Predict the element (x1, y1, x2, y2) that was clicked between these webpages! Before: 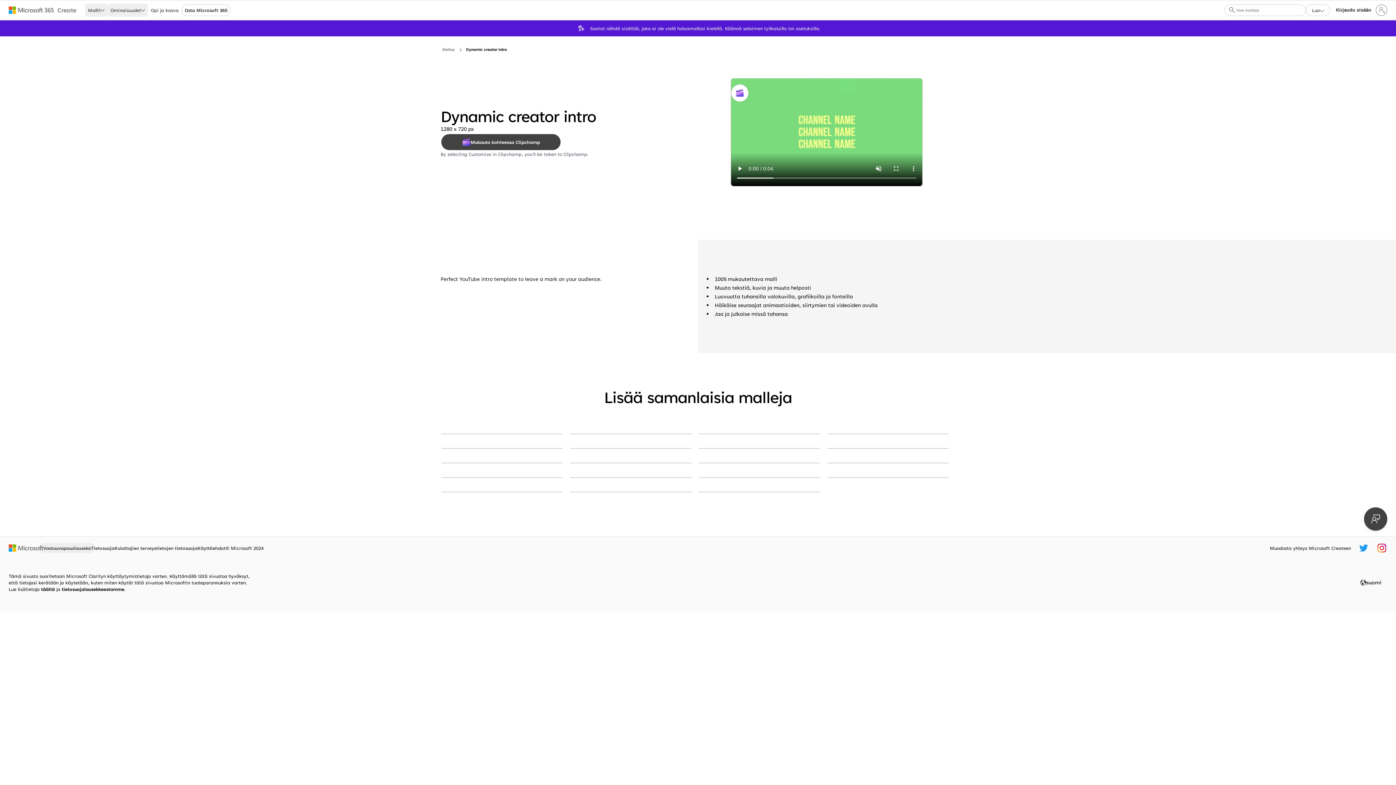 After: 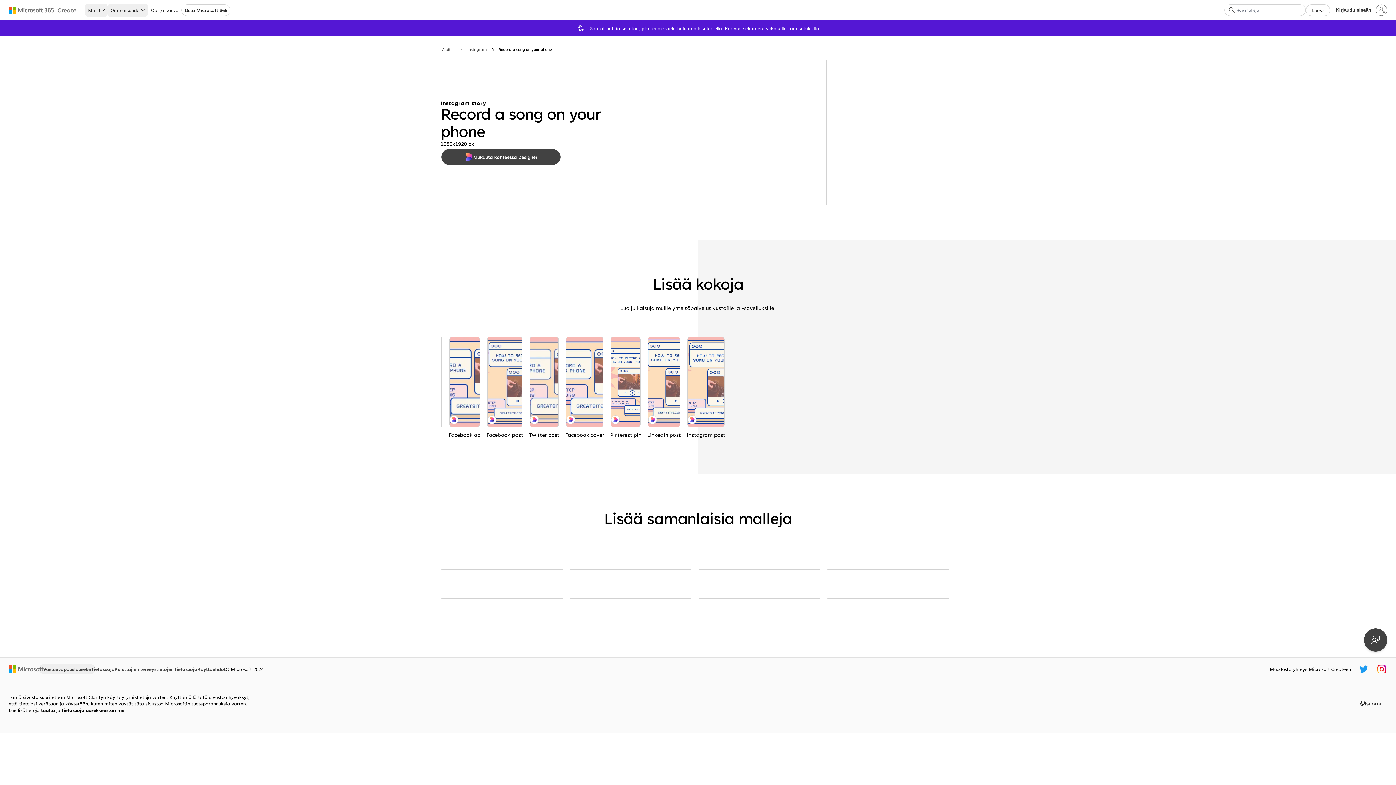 Action: bbox: (698, 477, 820, 478) label: Strum drive pink vintage-retro